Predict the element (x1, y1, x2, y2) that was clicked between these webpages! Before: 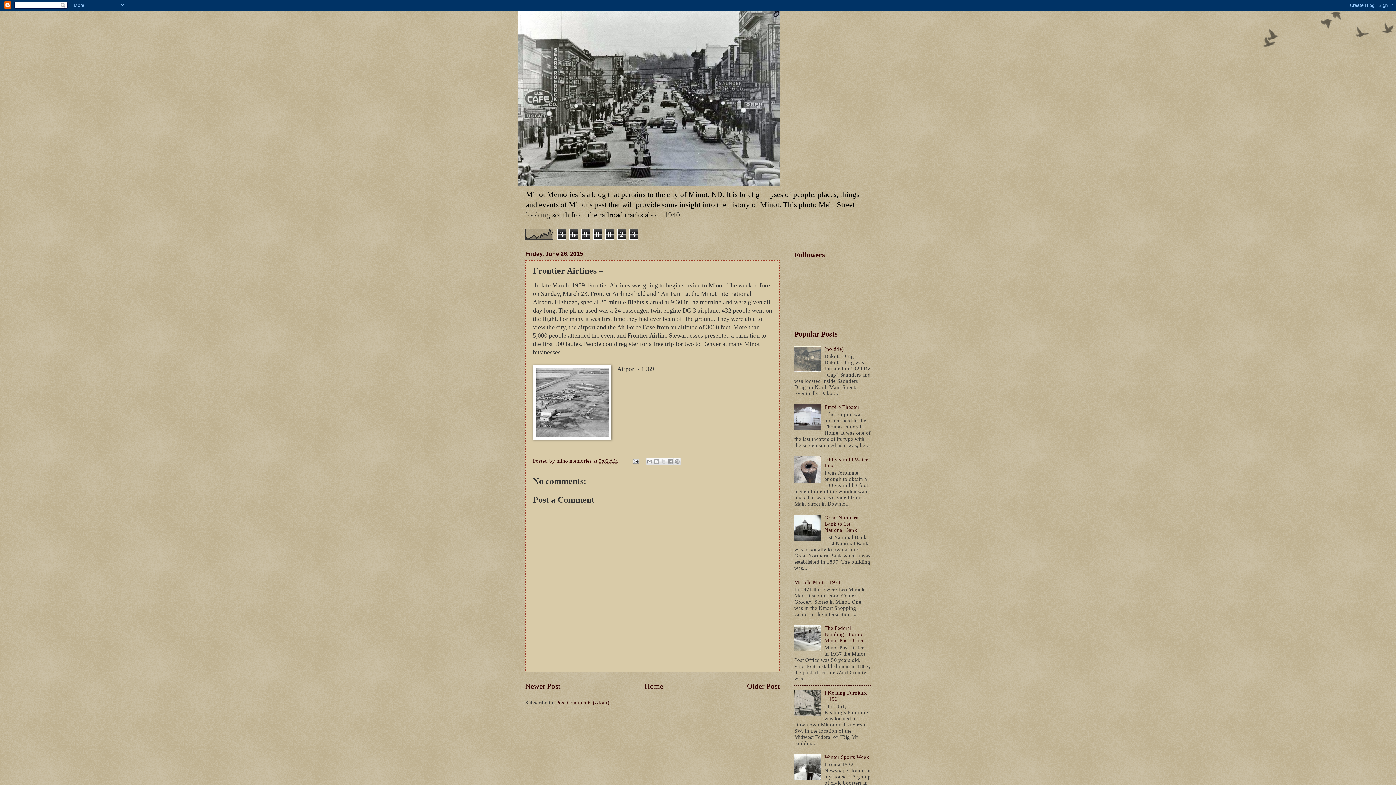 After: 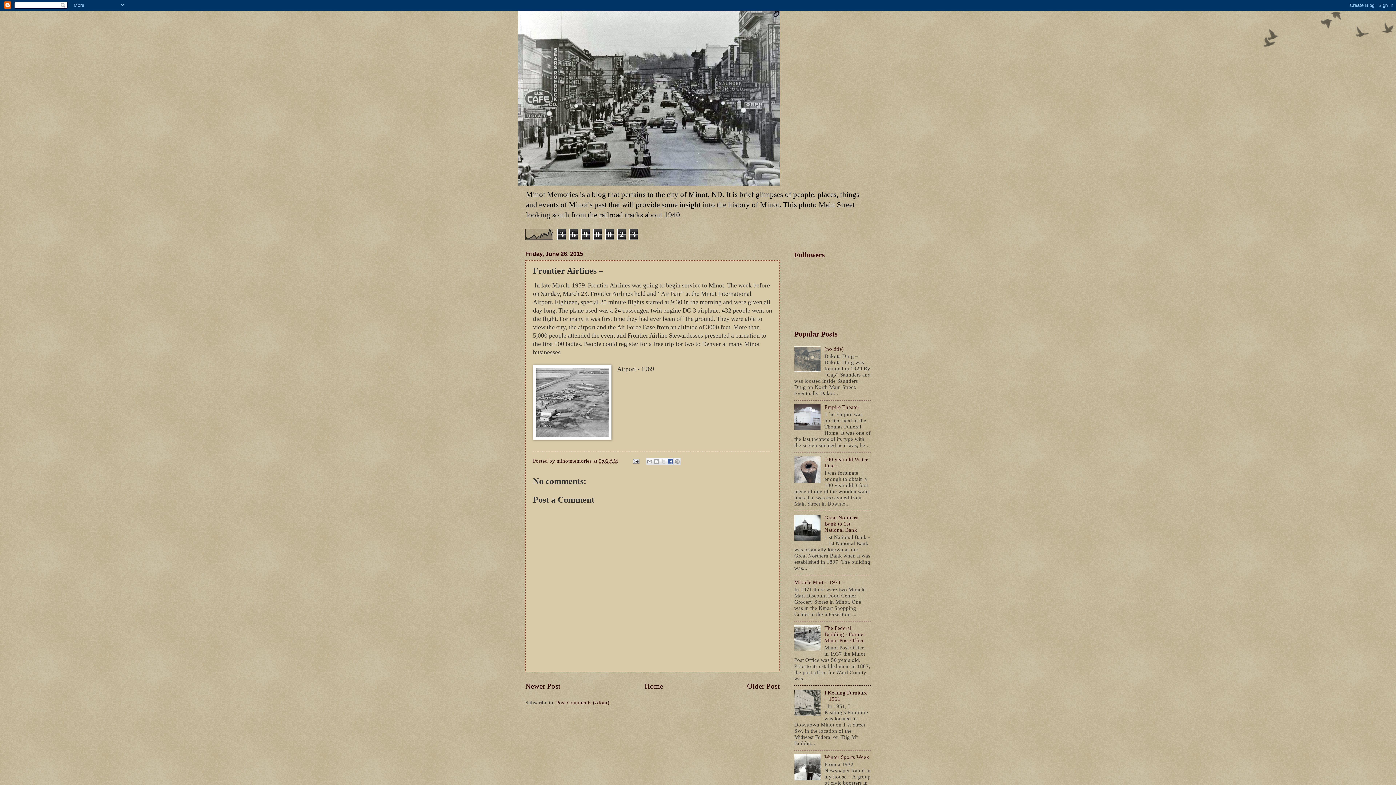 Action: label: Share to Facebook bbox: (666, 458, 674, 465)